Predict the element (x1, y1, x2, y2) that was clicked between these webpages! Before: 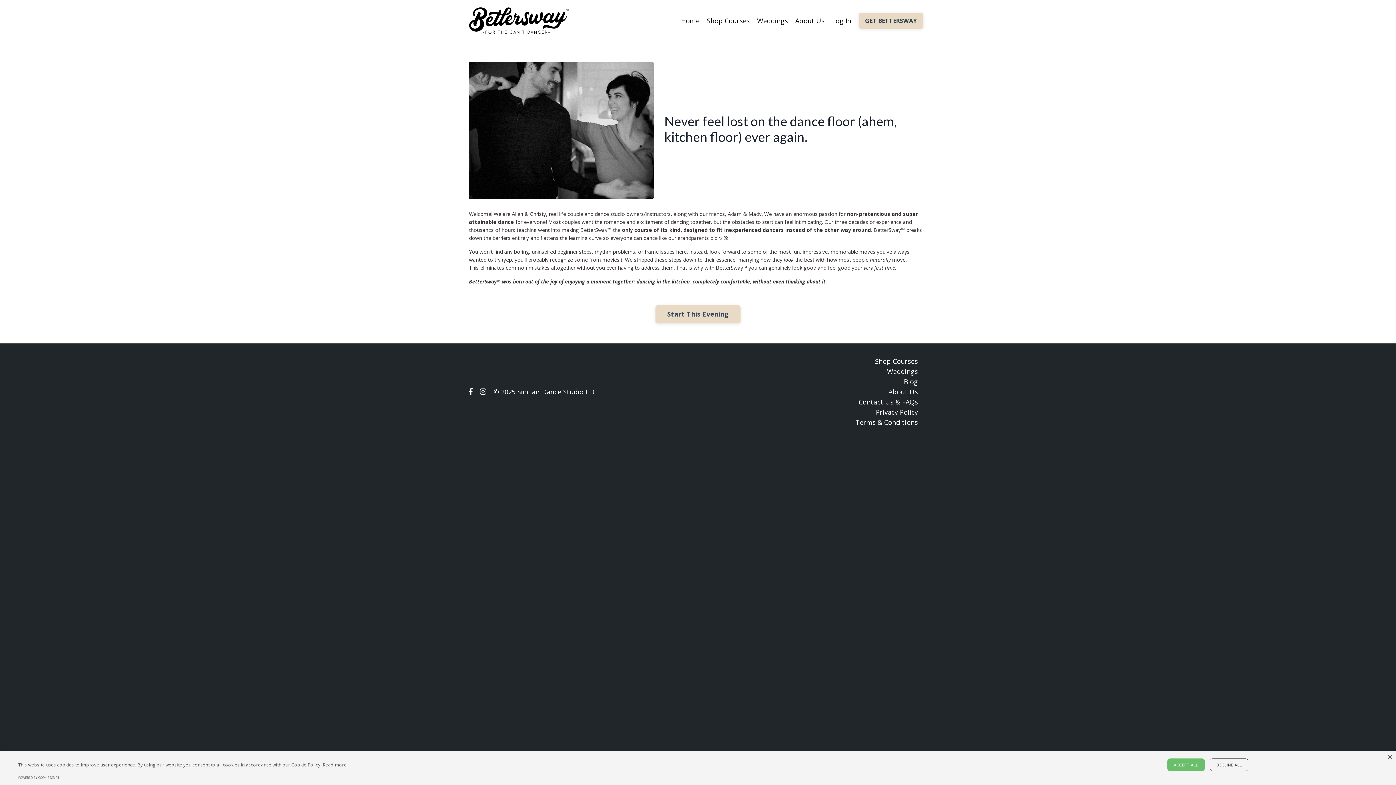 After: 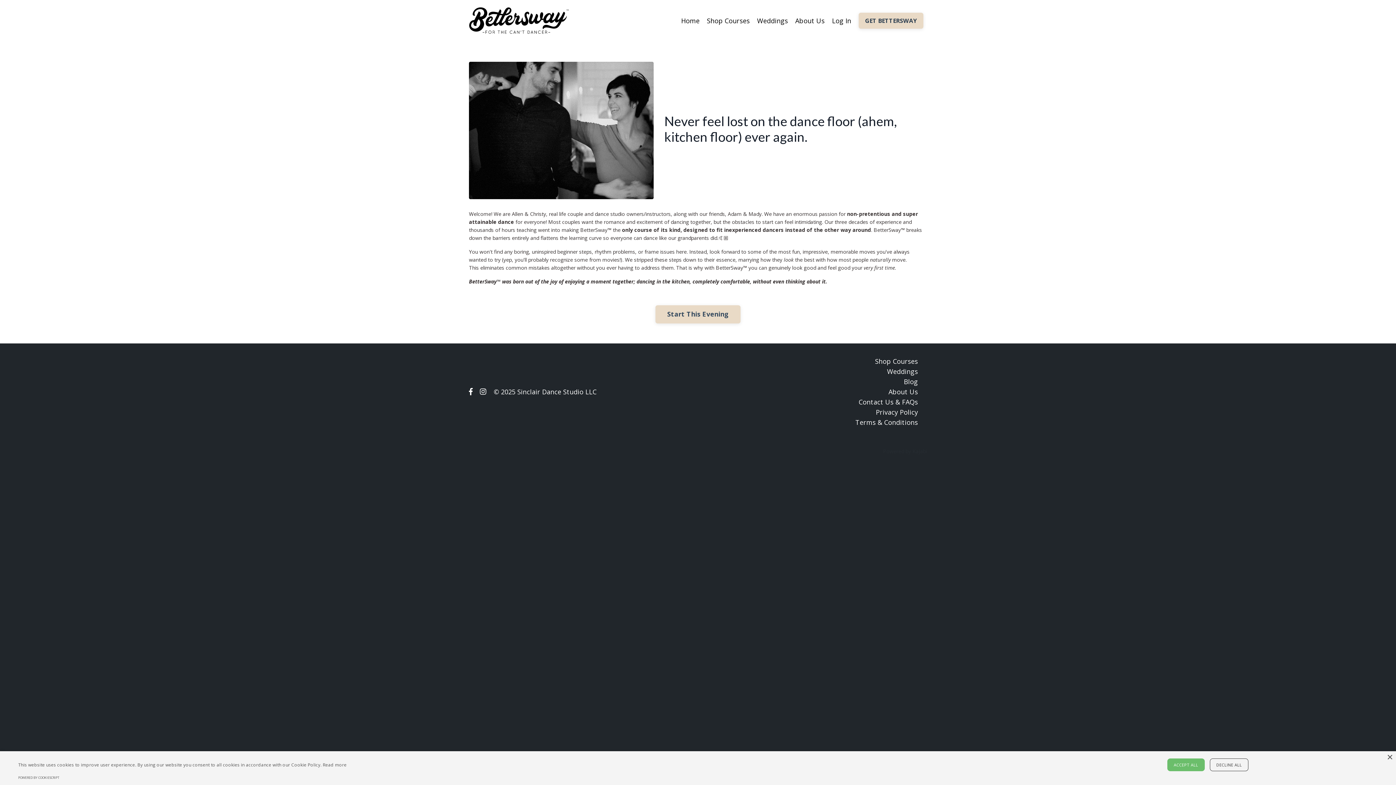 Action: bbox: (883, 447, 927, 454) label: Powered by Kajabi